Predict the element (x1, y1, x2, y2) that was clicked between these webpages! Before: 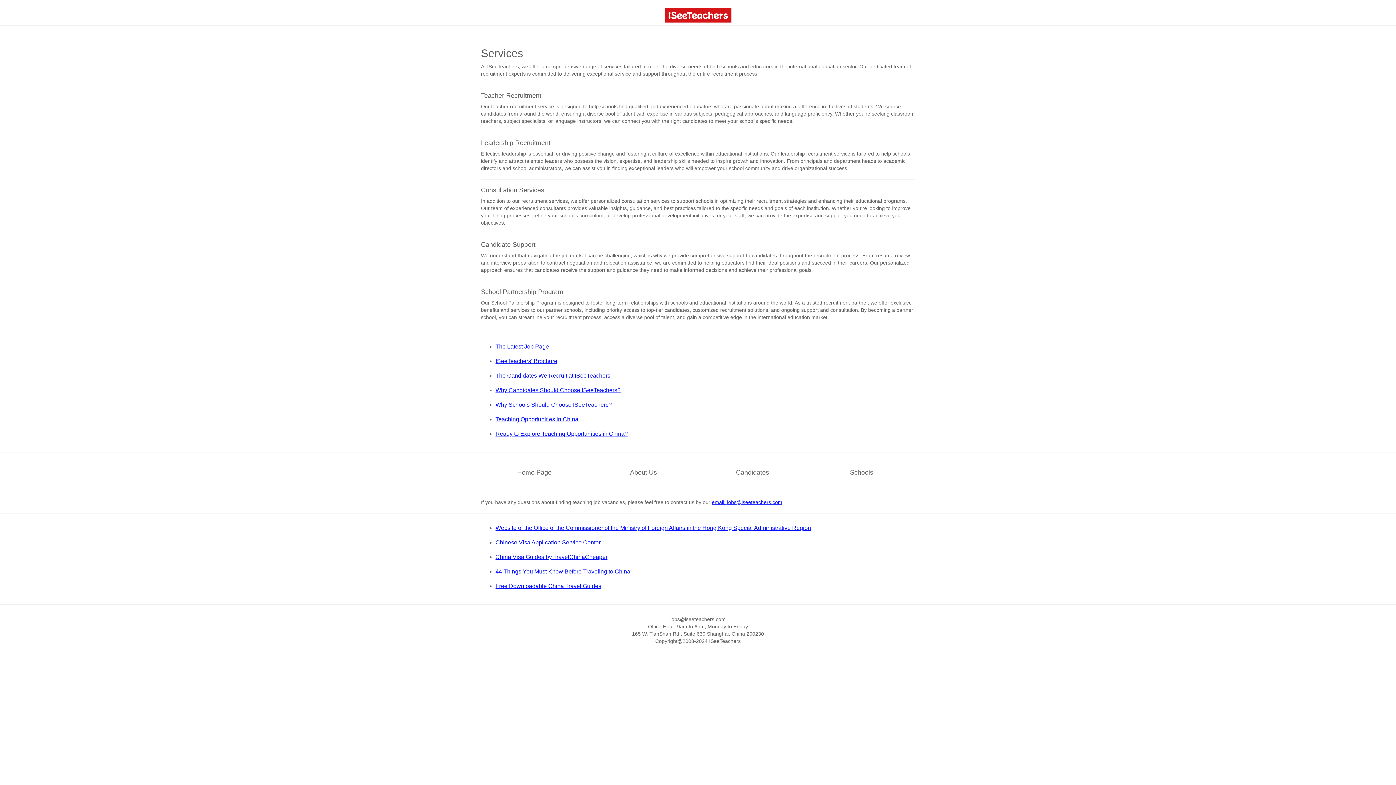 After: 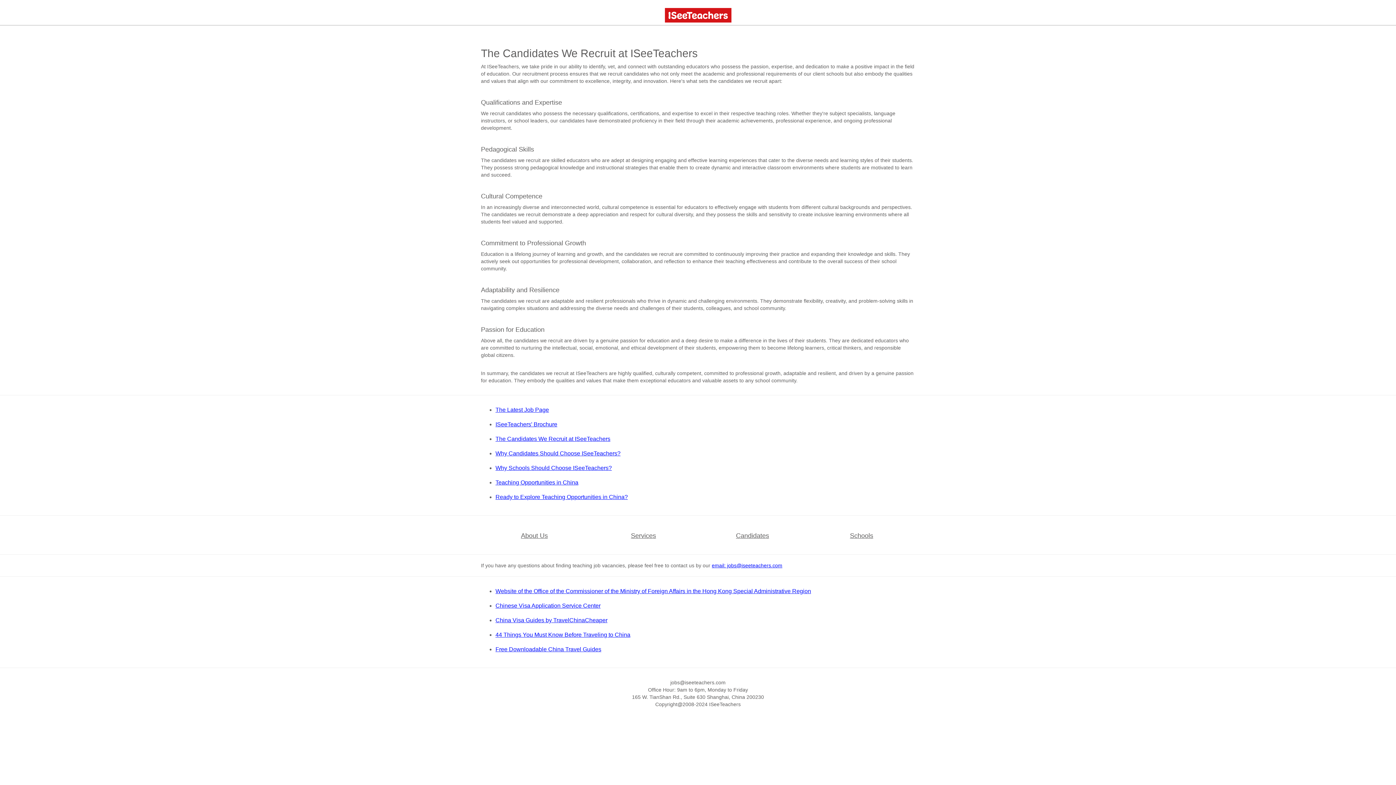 Action: label: The Candidates We Recruit at ISeeTeachers bbox: (495, 372, 610, 378)